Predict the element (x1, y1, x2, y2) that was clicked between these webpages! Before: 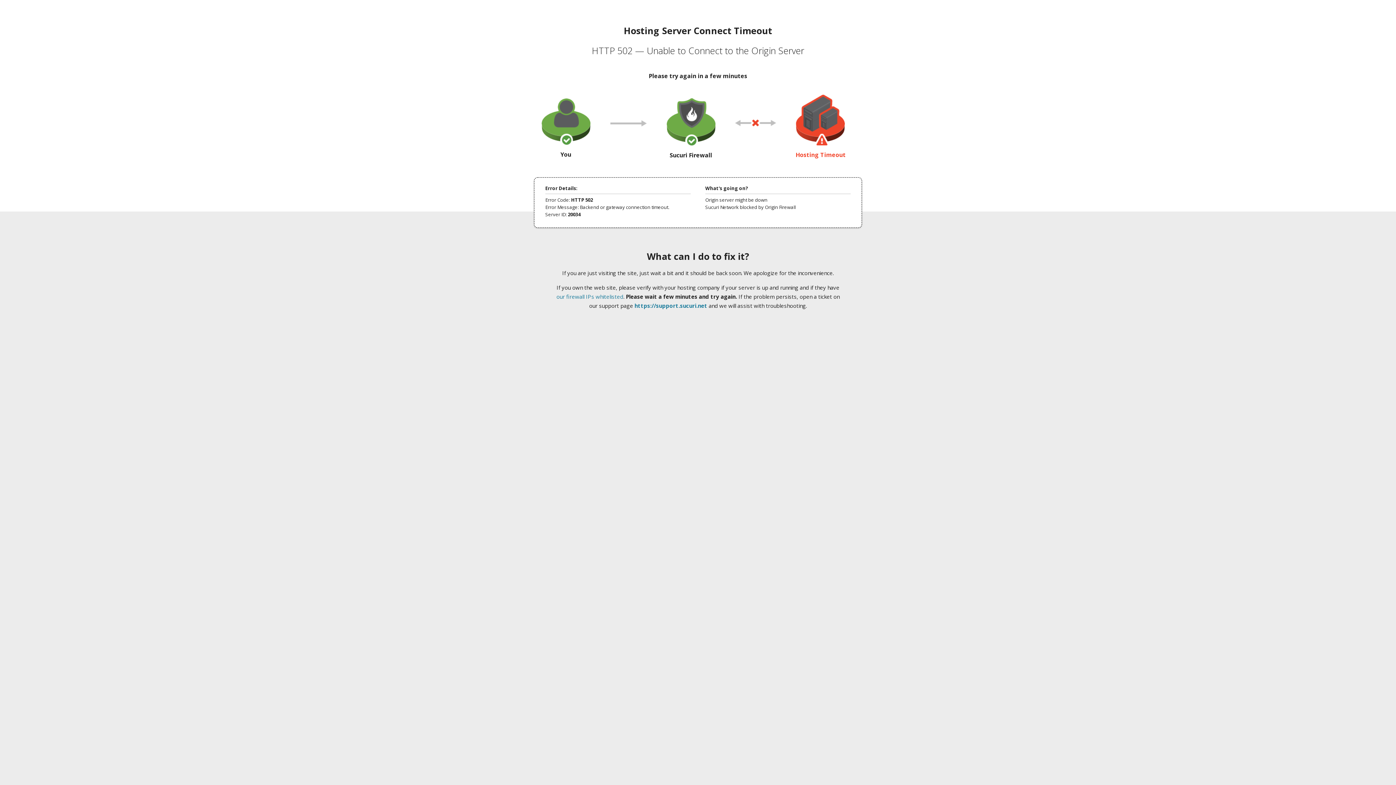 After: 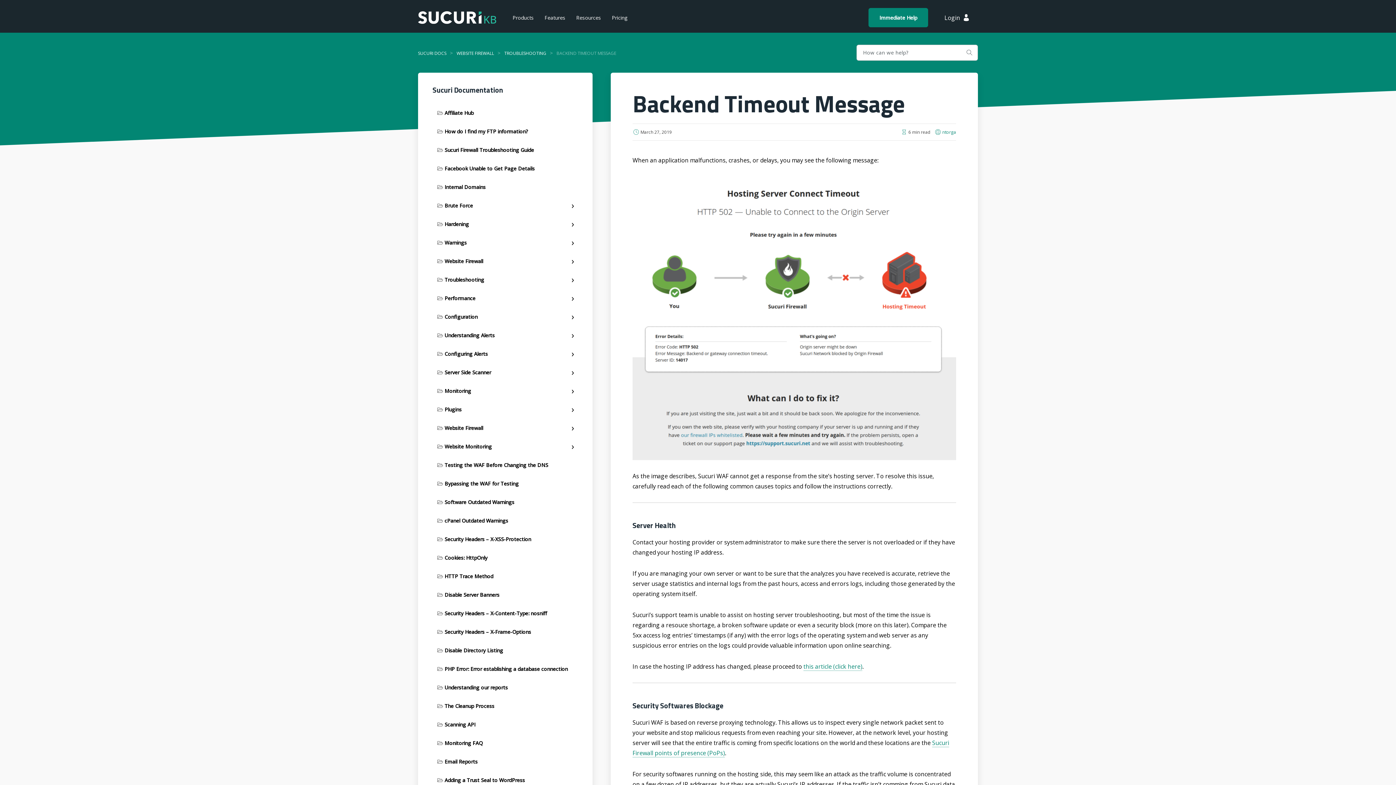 Action: label: our firewall IPs whitelisted bbox: (556, 293, 623, 300)